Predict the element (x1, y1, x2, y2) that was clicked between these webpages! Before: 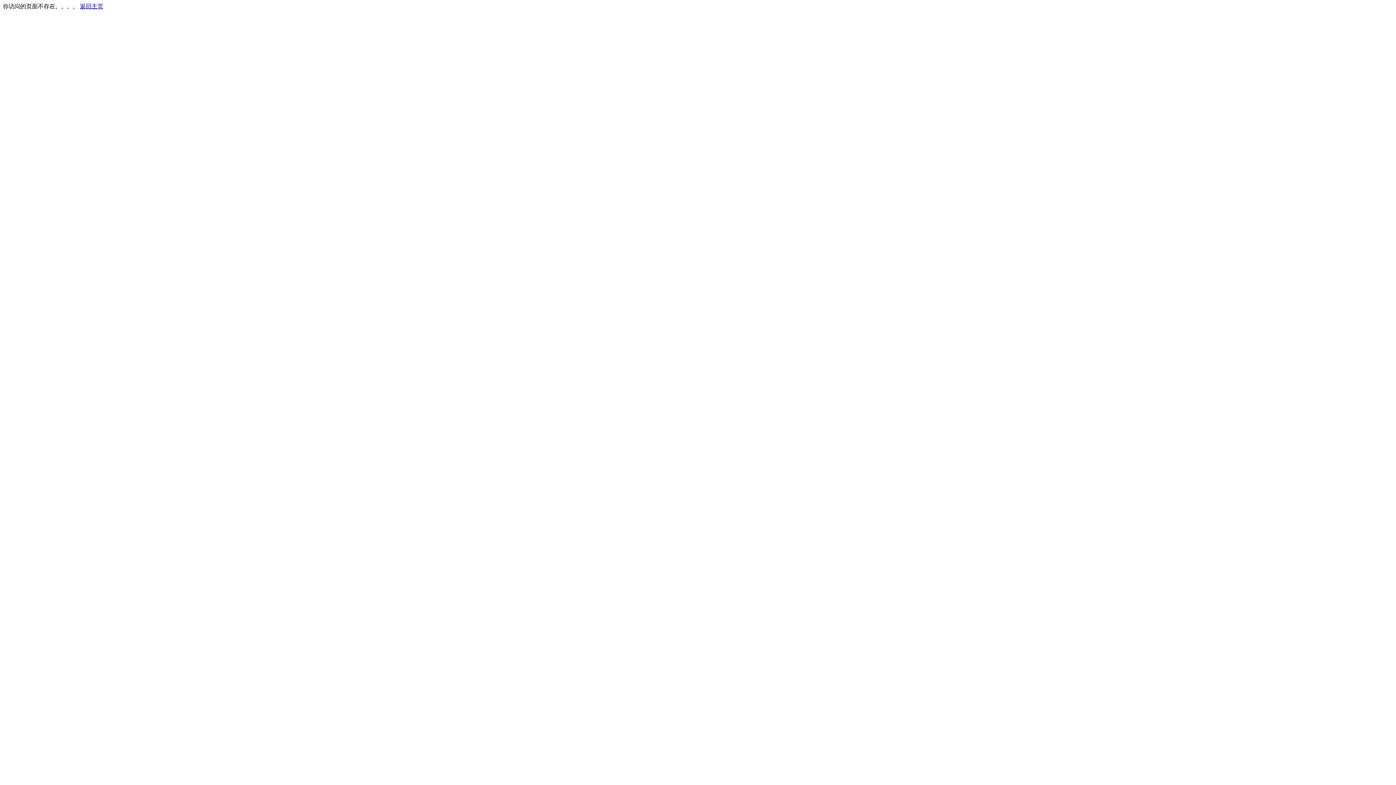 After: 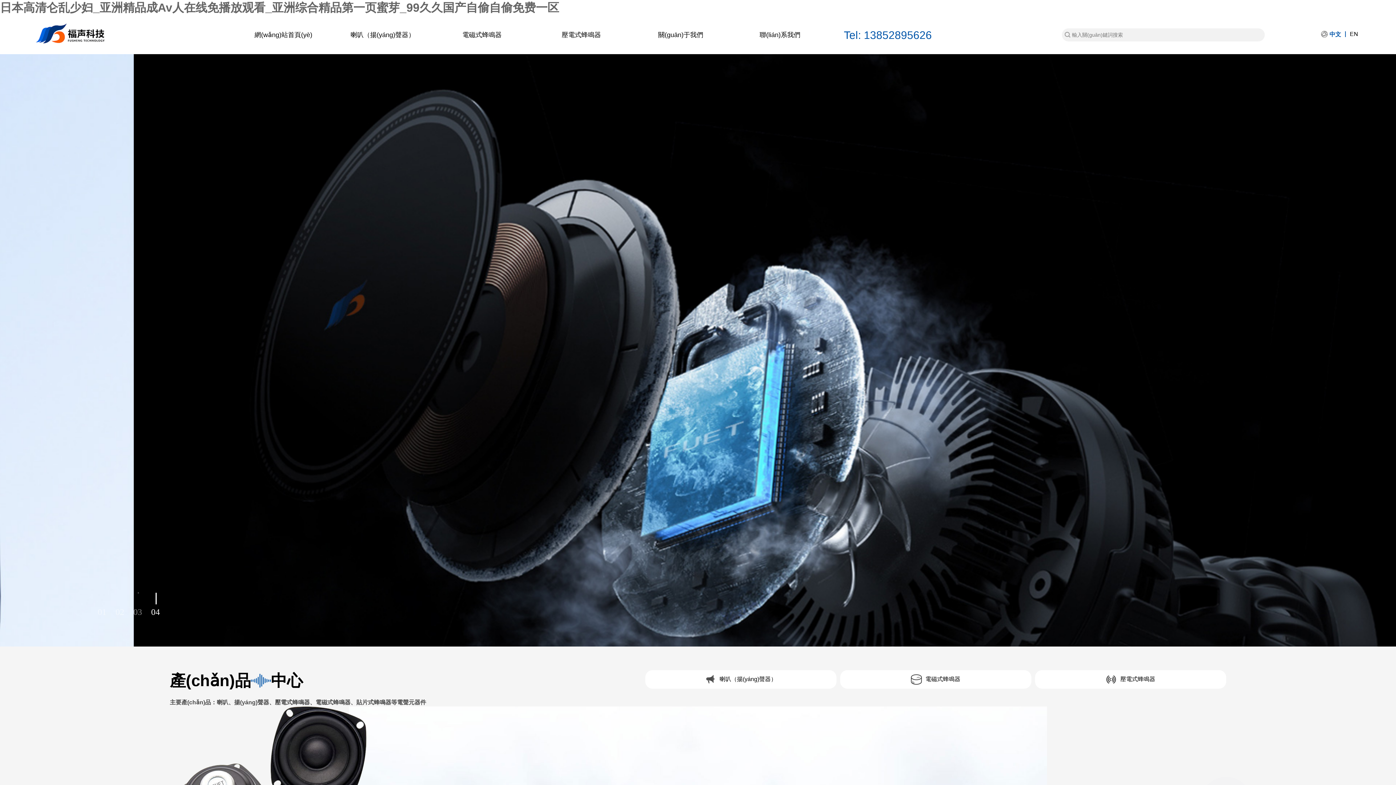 Action: label: 返回主页 bbox: (80, 3, 103, 9)